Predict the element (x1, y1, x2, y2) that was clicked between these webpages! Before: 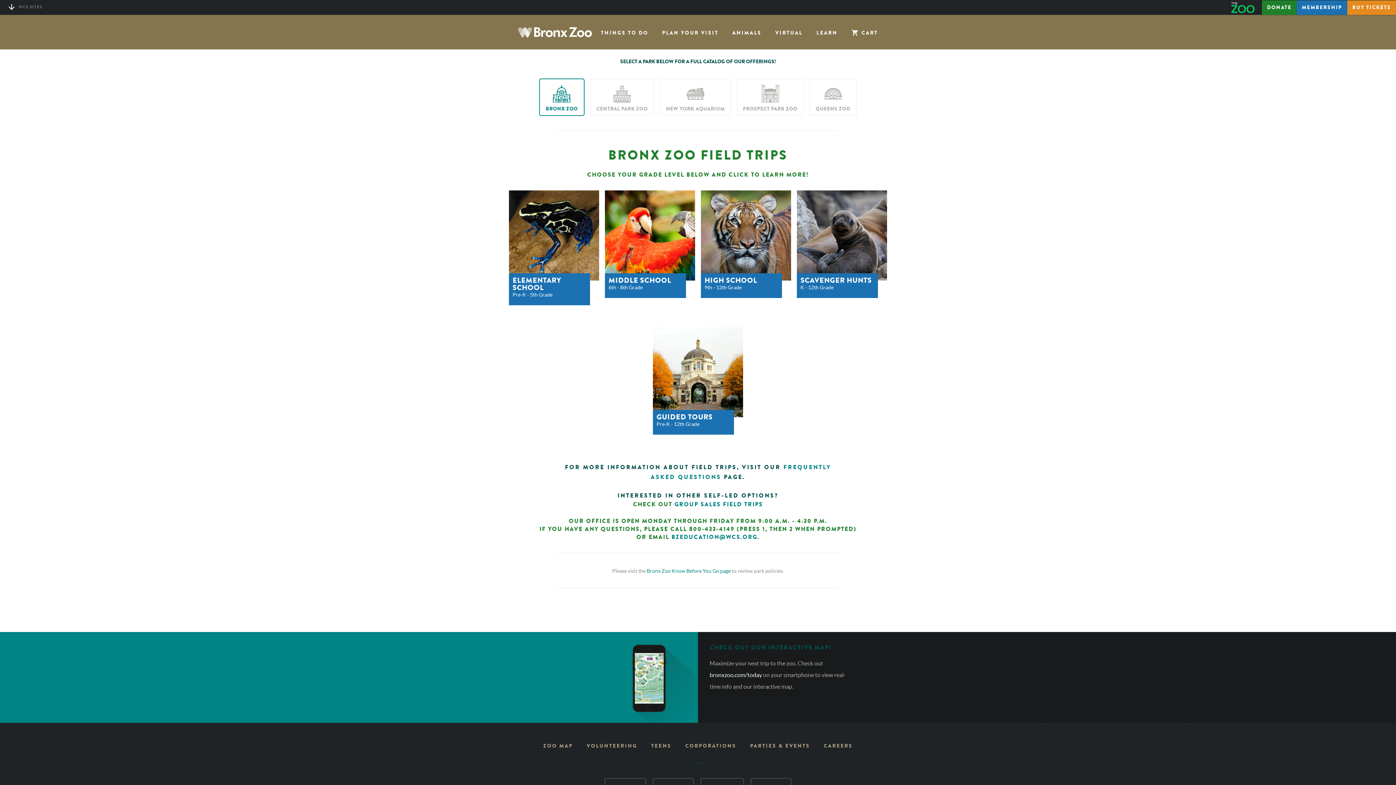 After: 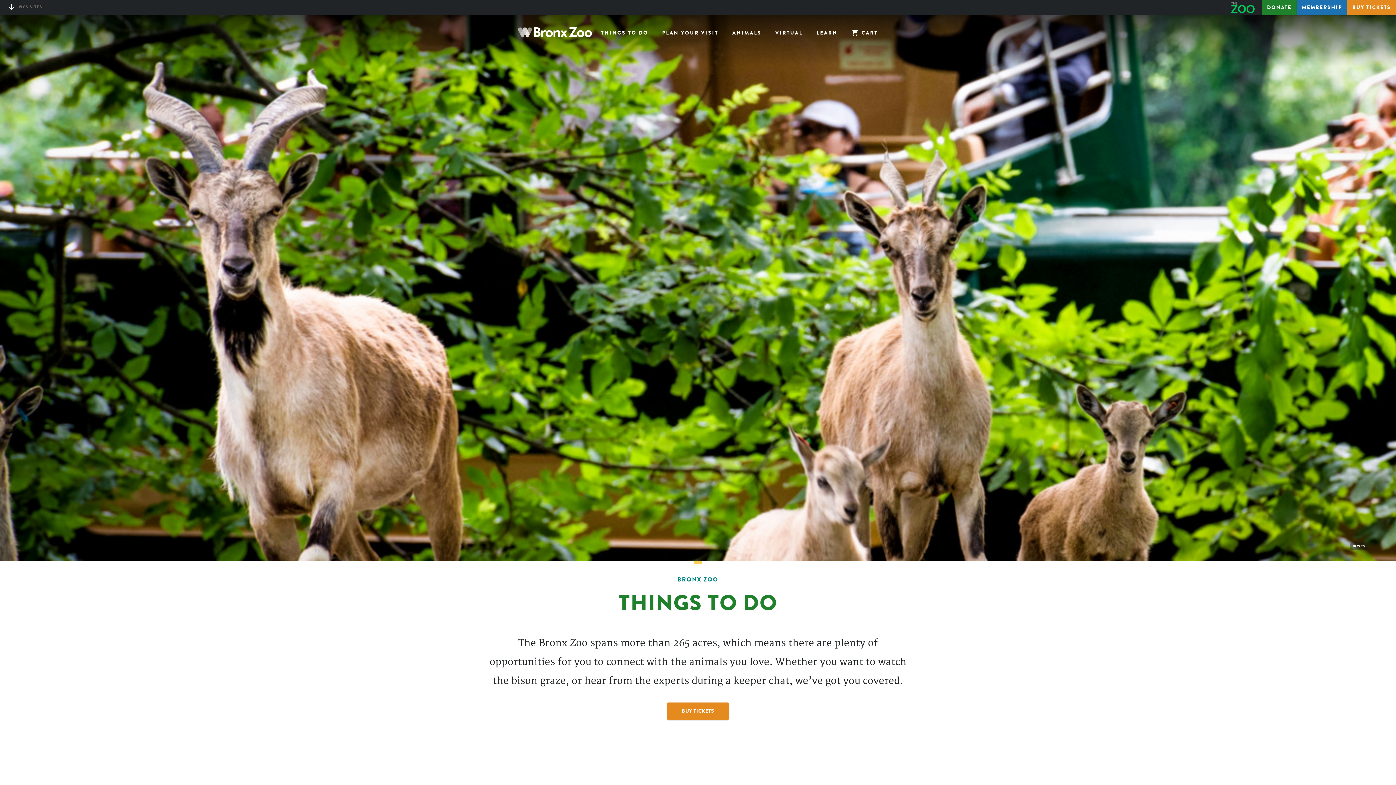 Action: bbox: (595, 24, 654, 41) label: THINGS TO DO